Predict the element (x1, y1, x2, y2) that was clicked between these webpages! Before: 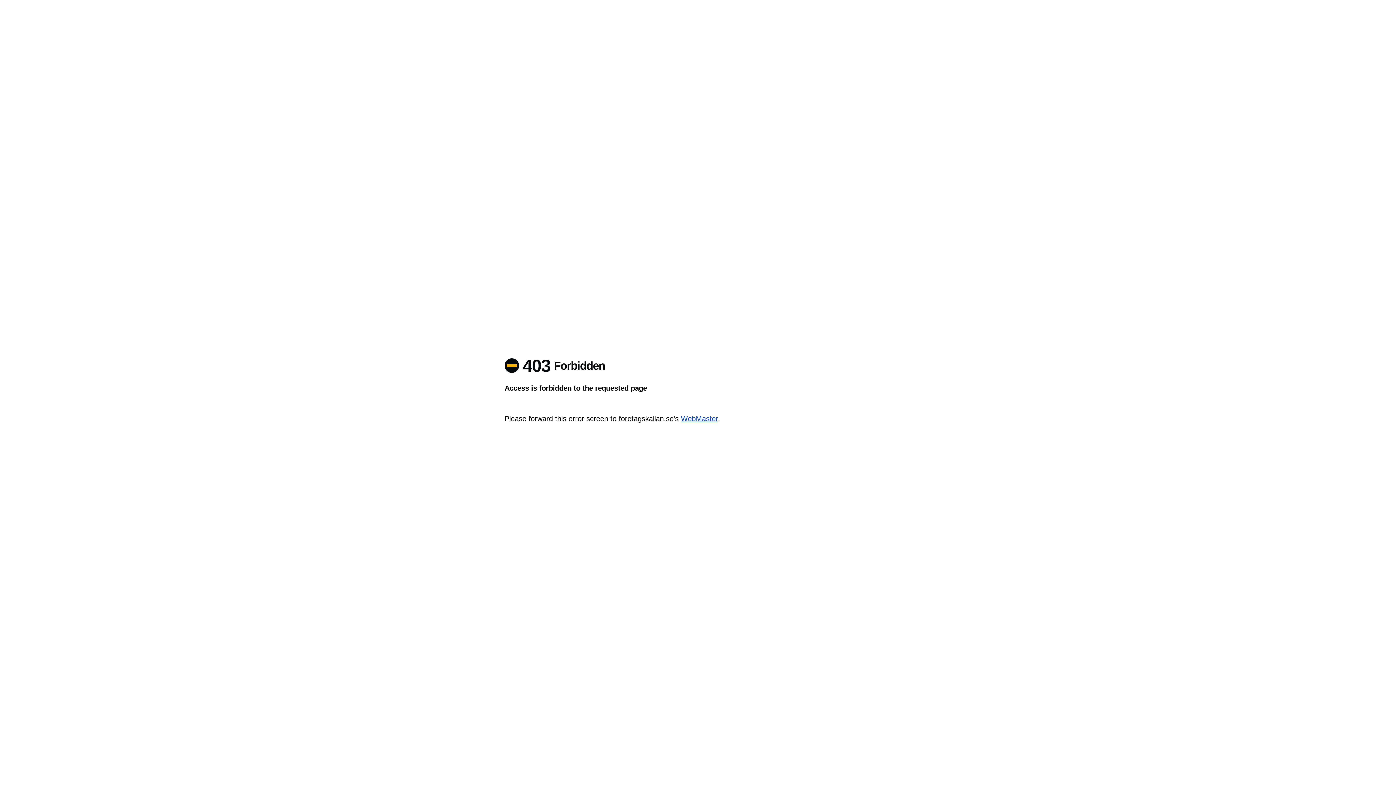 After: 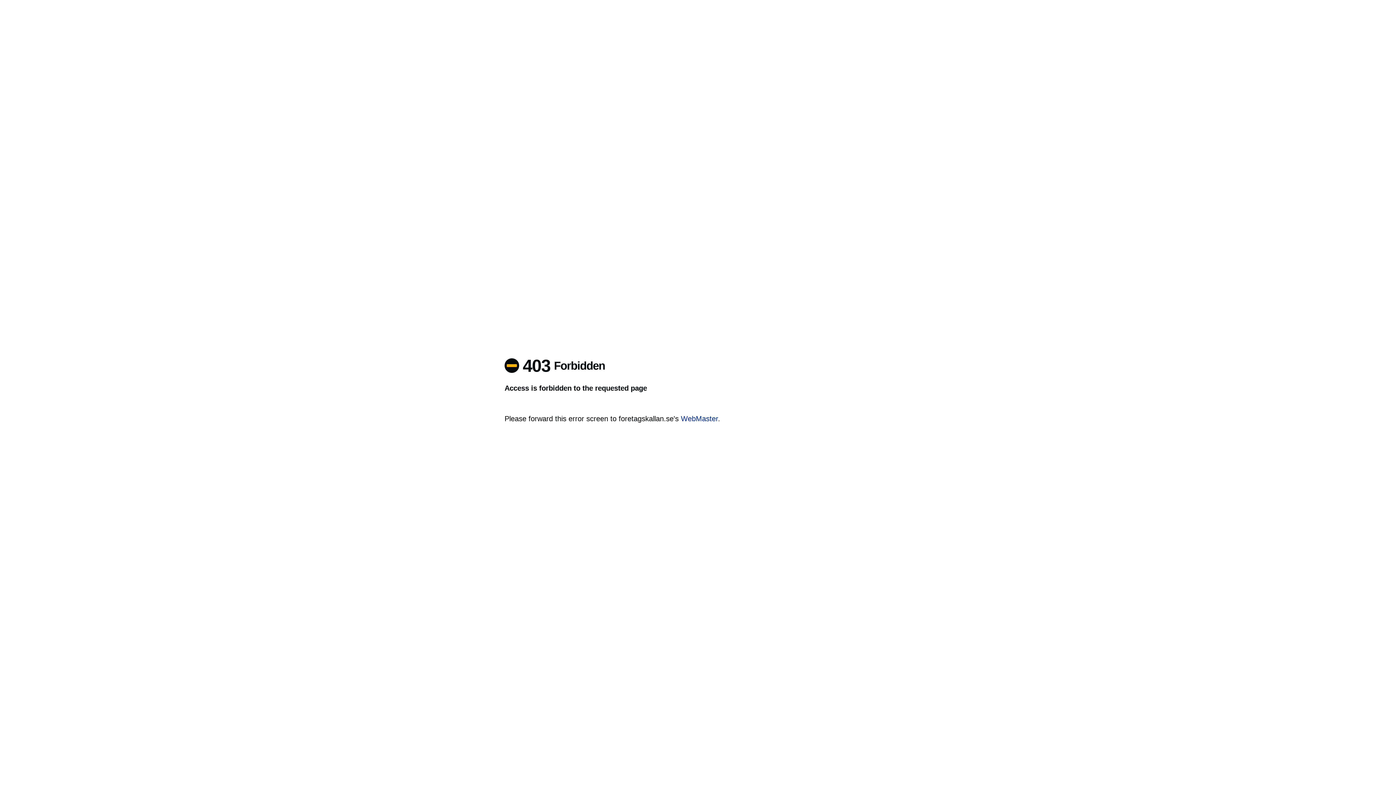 Action: label: WebMaster bbox: (681, 414, 718, 422)